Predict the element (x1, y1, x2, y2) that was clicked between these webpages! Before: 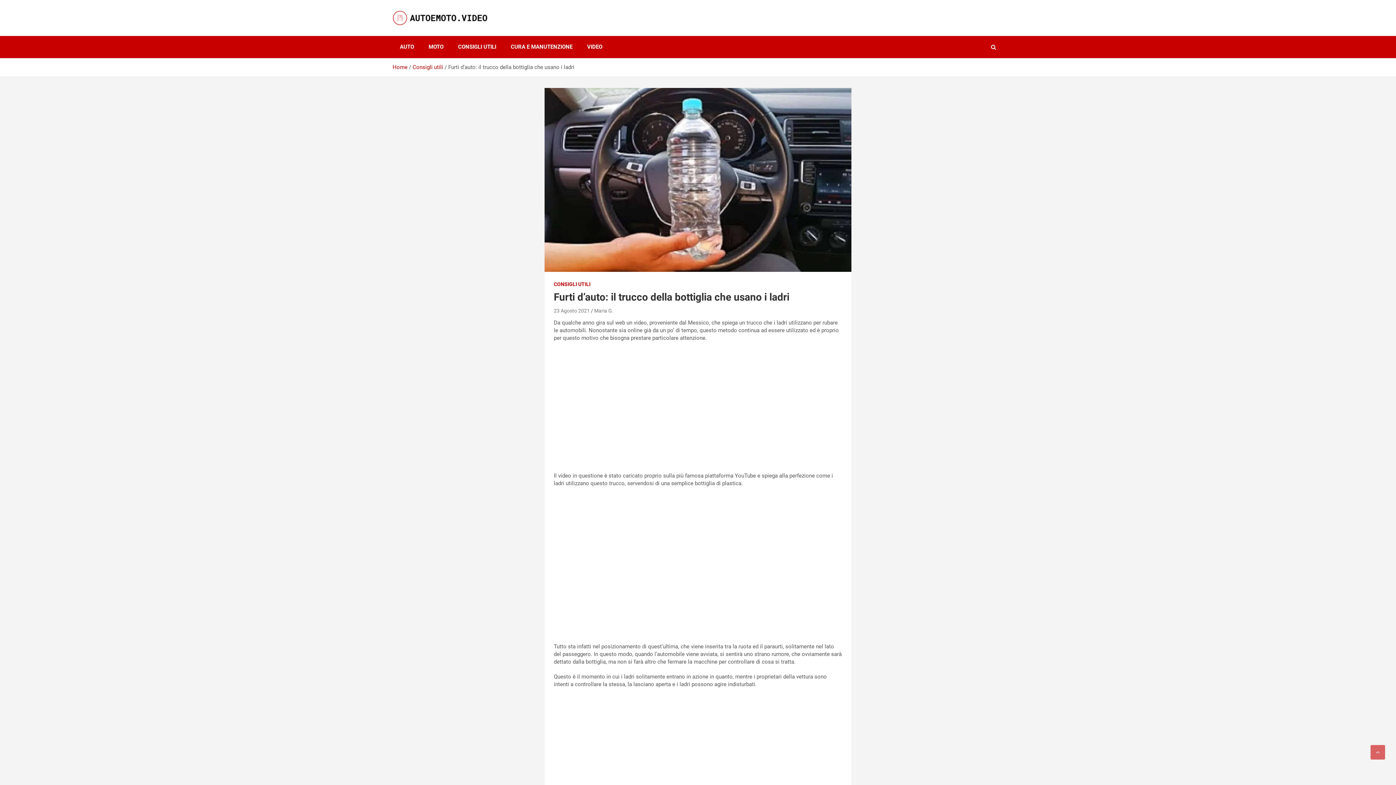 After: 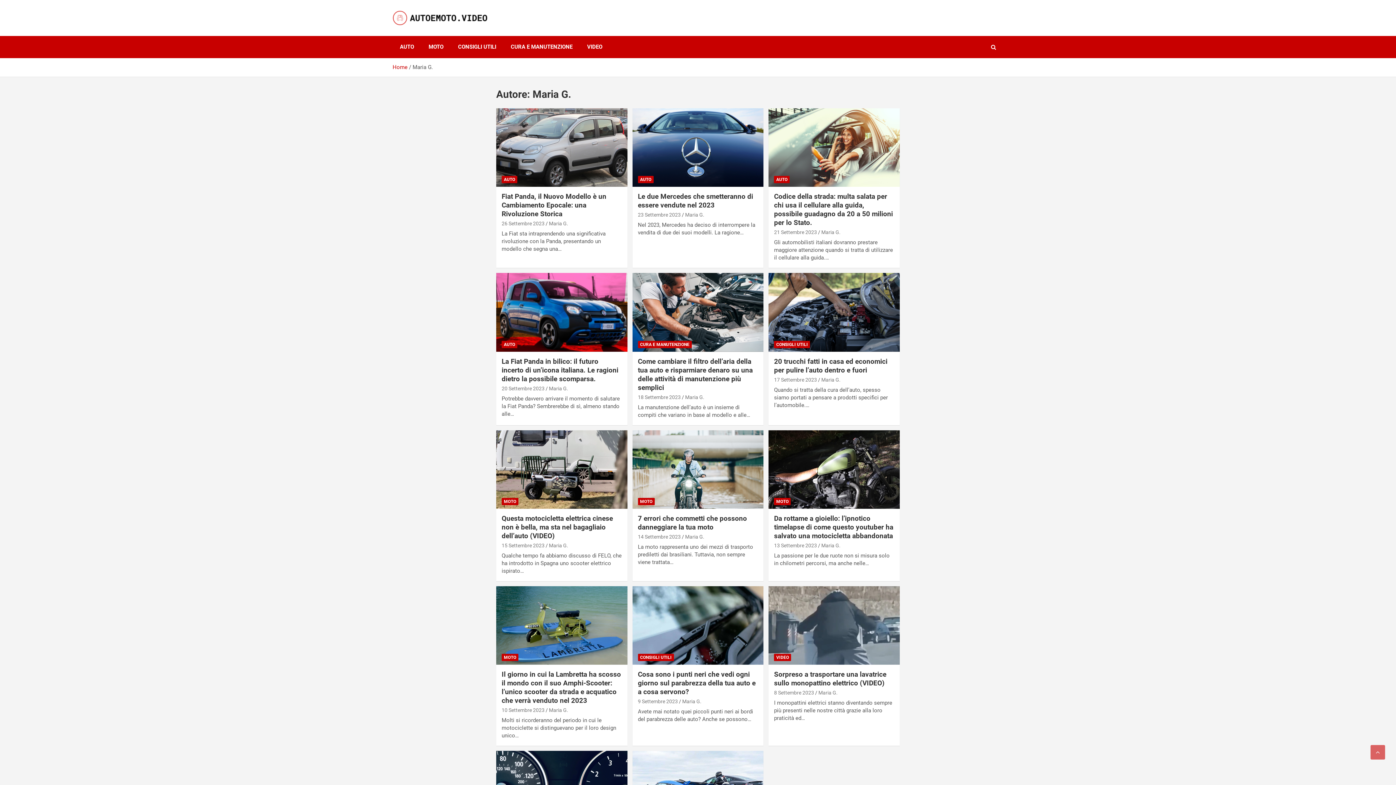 Action: bbox: (594, 307, 613, 313) label: Maria G.